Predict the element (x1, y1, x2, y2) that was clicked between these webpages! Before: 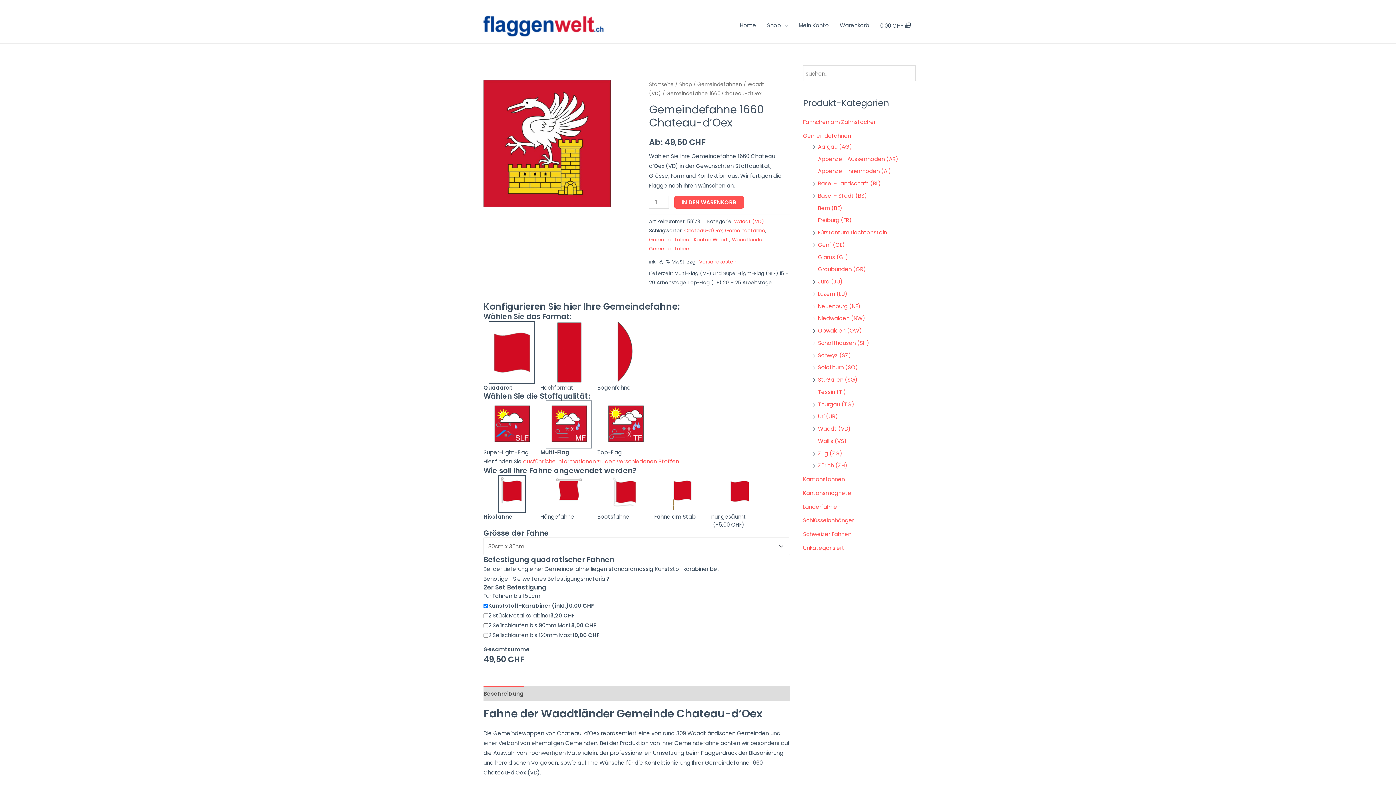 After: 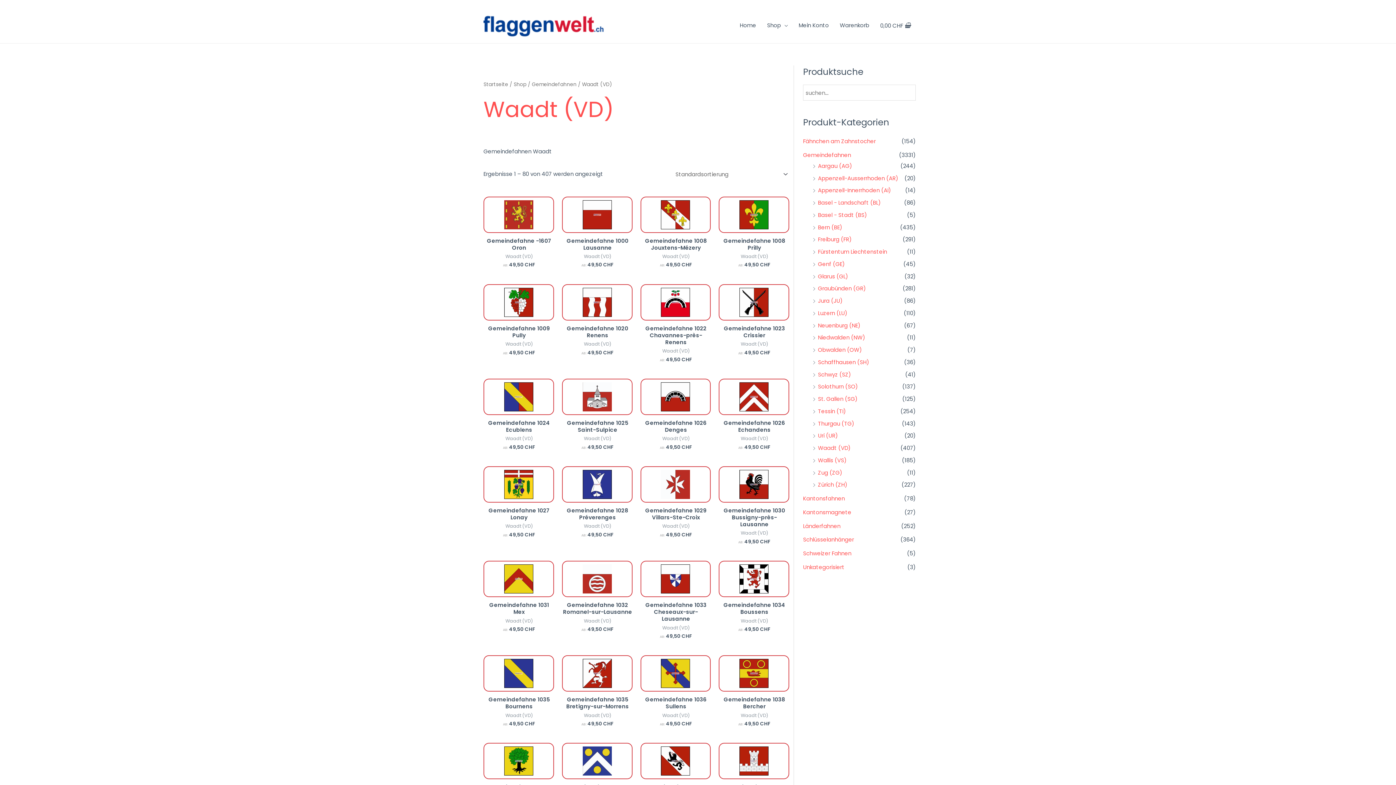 Action: label: Waadt (VD) bbox: (818, 425, 850, 432)